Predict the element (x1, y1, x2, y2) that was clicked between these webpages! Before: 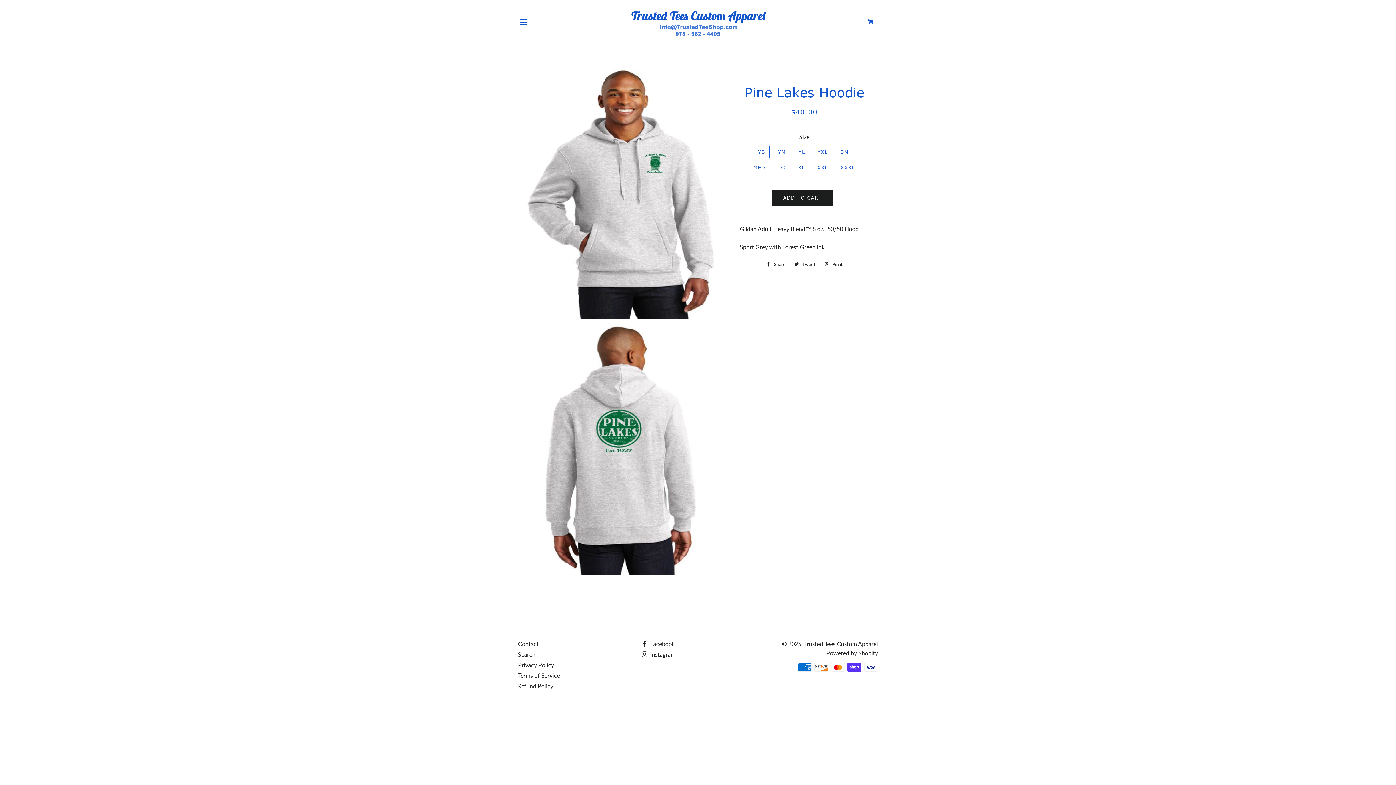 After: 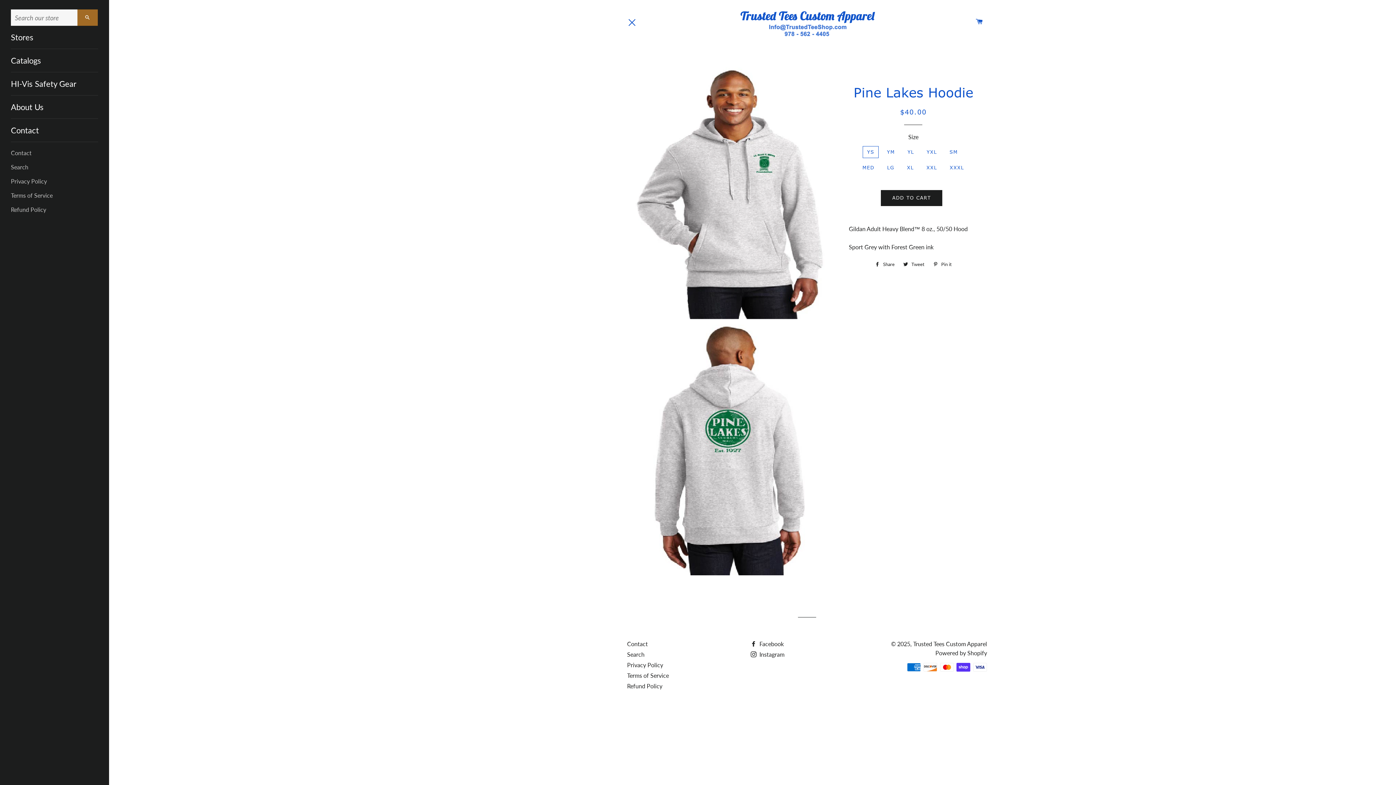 Action: bbox: (514, 13, 532, 31) label: SITE NAVIGATION